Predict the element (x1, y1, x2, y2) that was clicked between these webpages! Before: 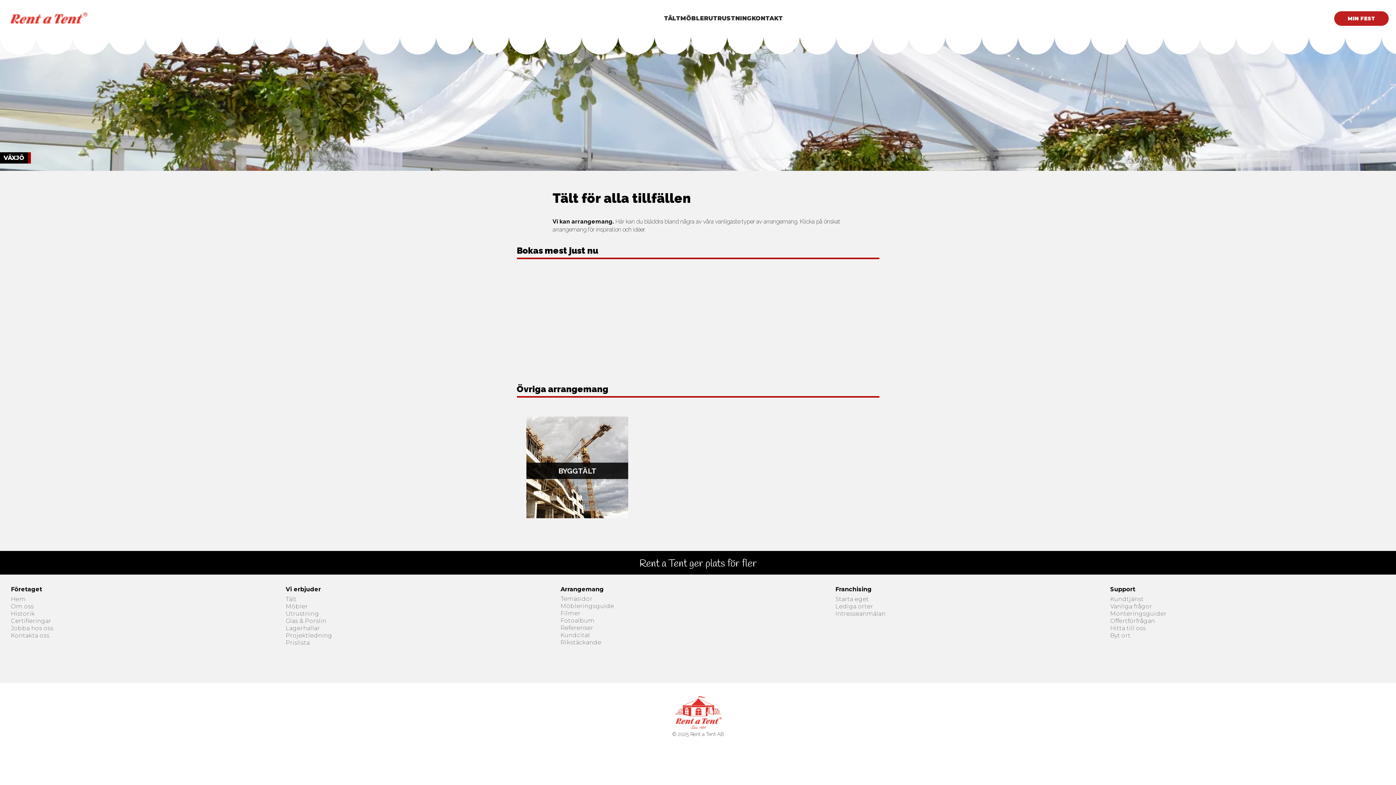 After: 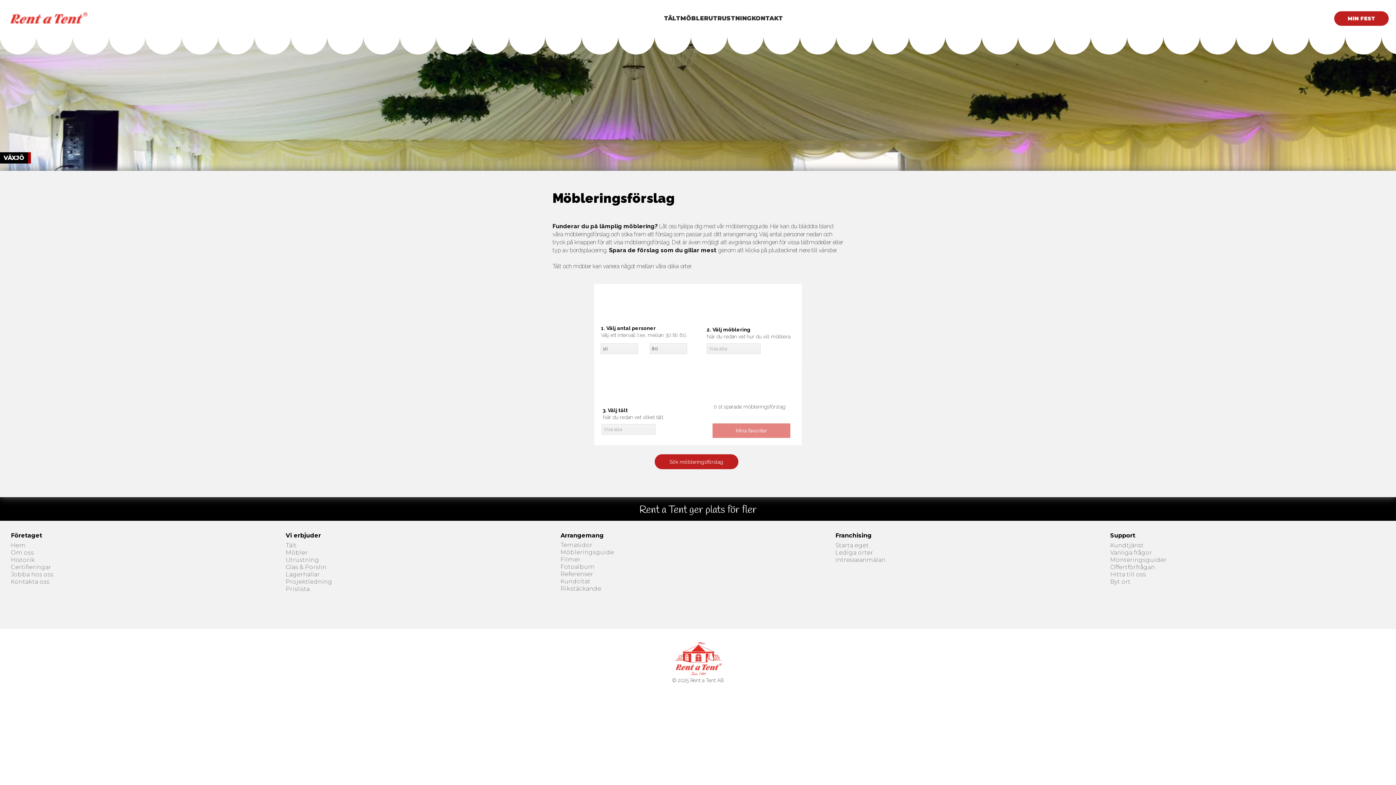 Action: label: Möbleringsguide bbox: (560, 603, 625, 610)